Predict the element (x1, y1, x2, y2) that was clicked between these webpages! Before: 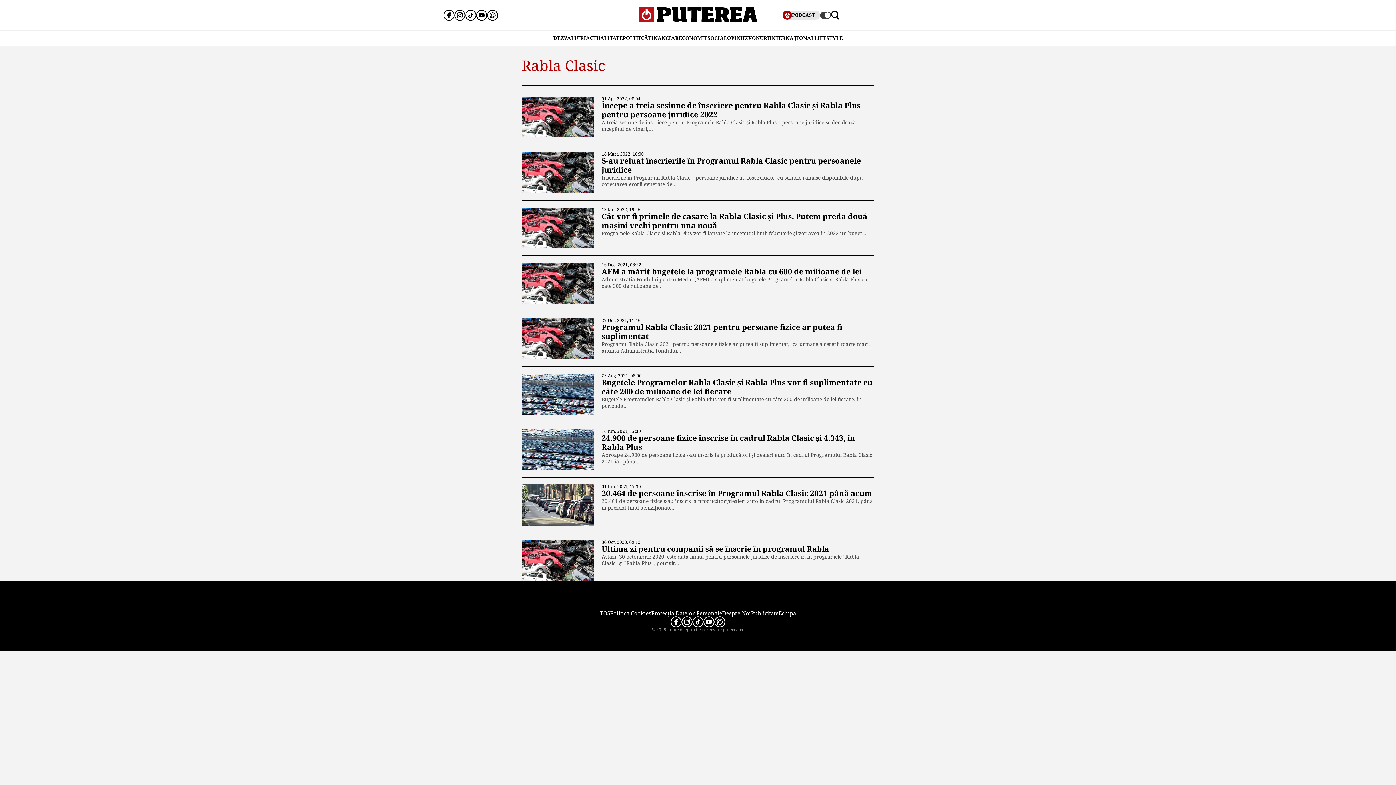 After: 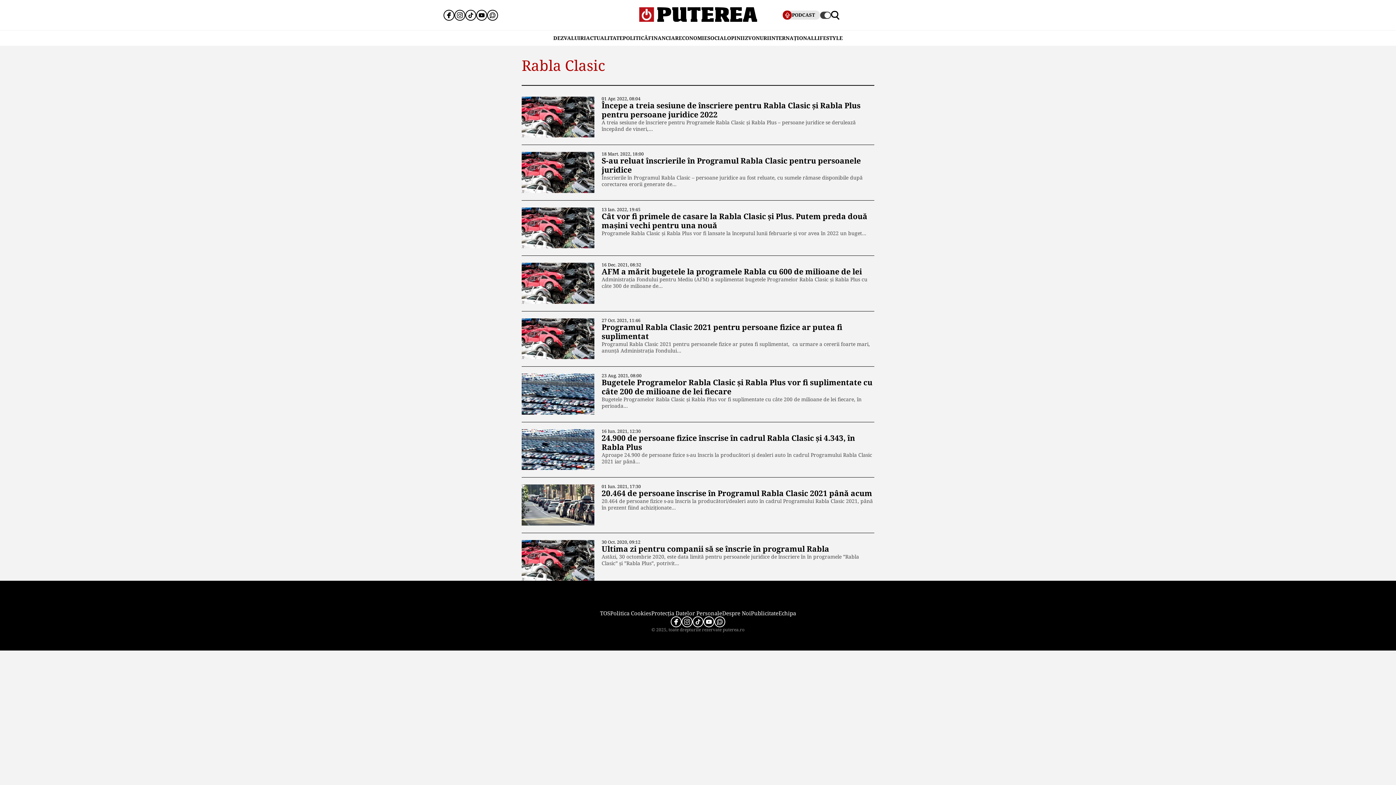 Action: bbox: (465, 9, 476, 20)